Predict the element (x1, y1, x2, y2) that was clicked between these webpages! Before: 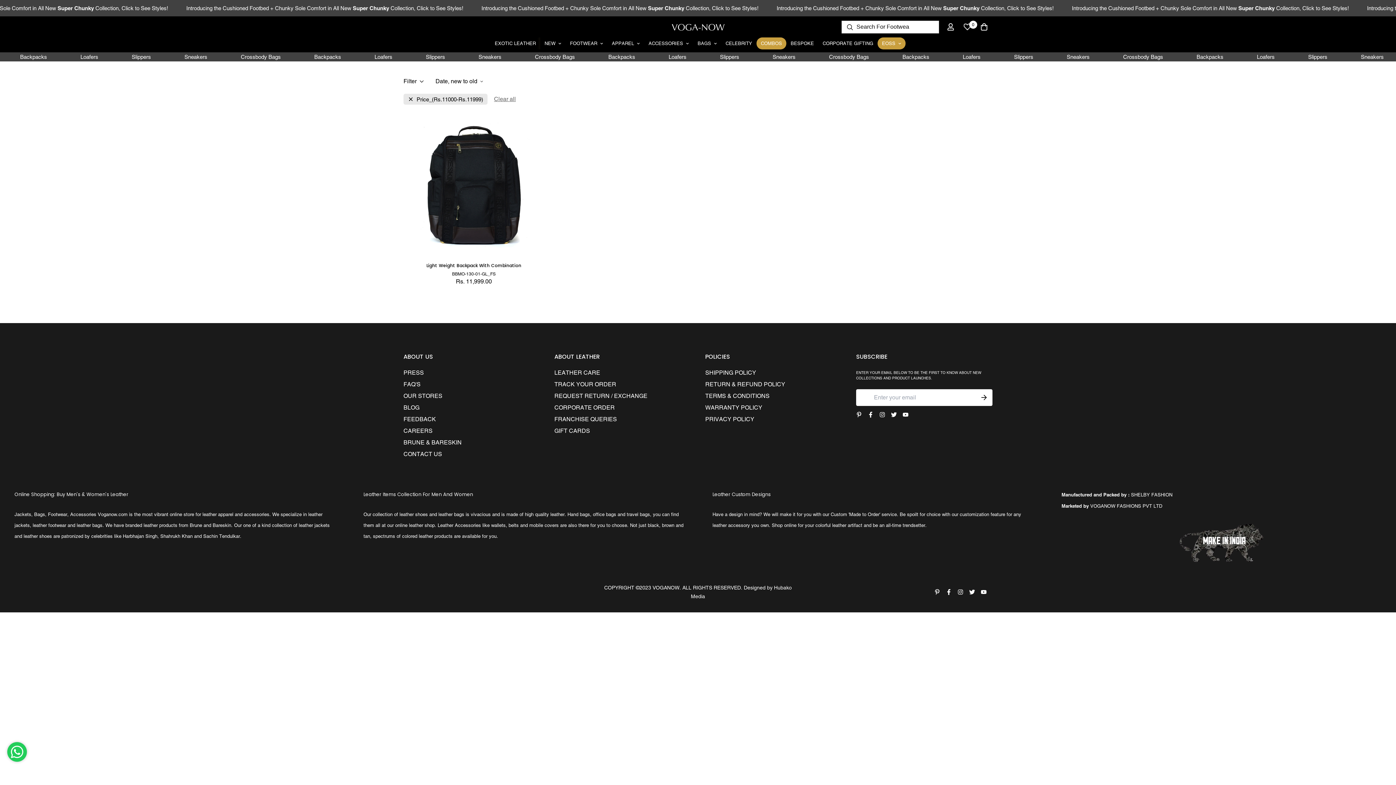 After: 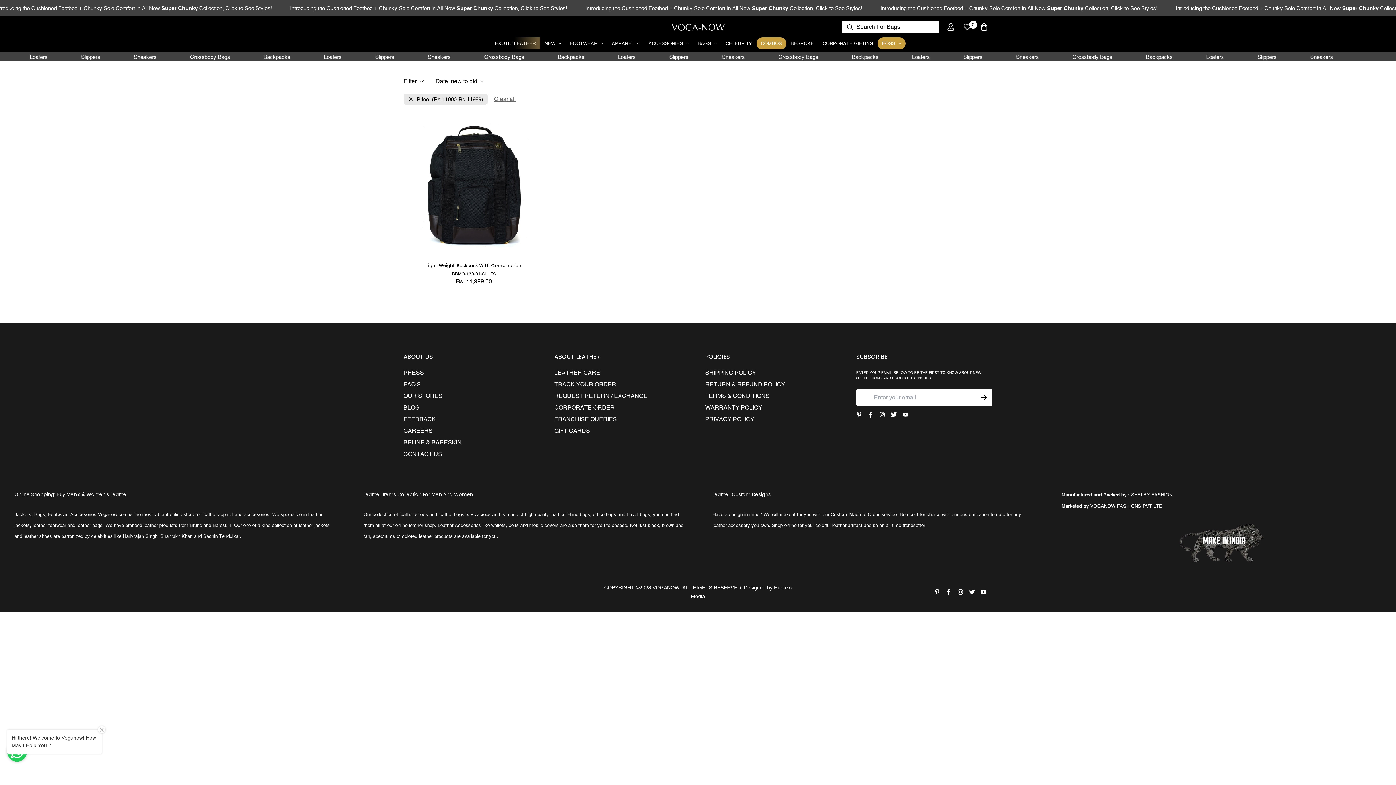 Action: bbox: (931, 589, 943, 595)